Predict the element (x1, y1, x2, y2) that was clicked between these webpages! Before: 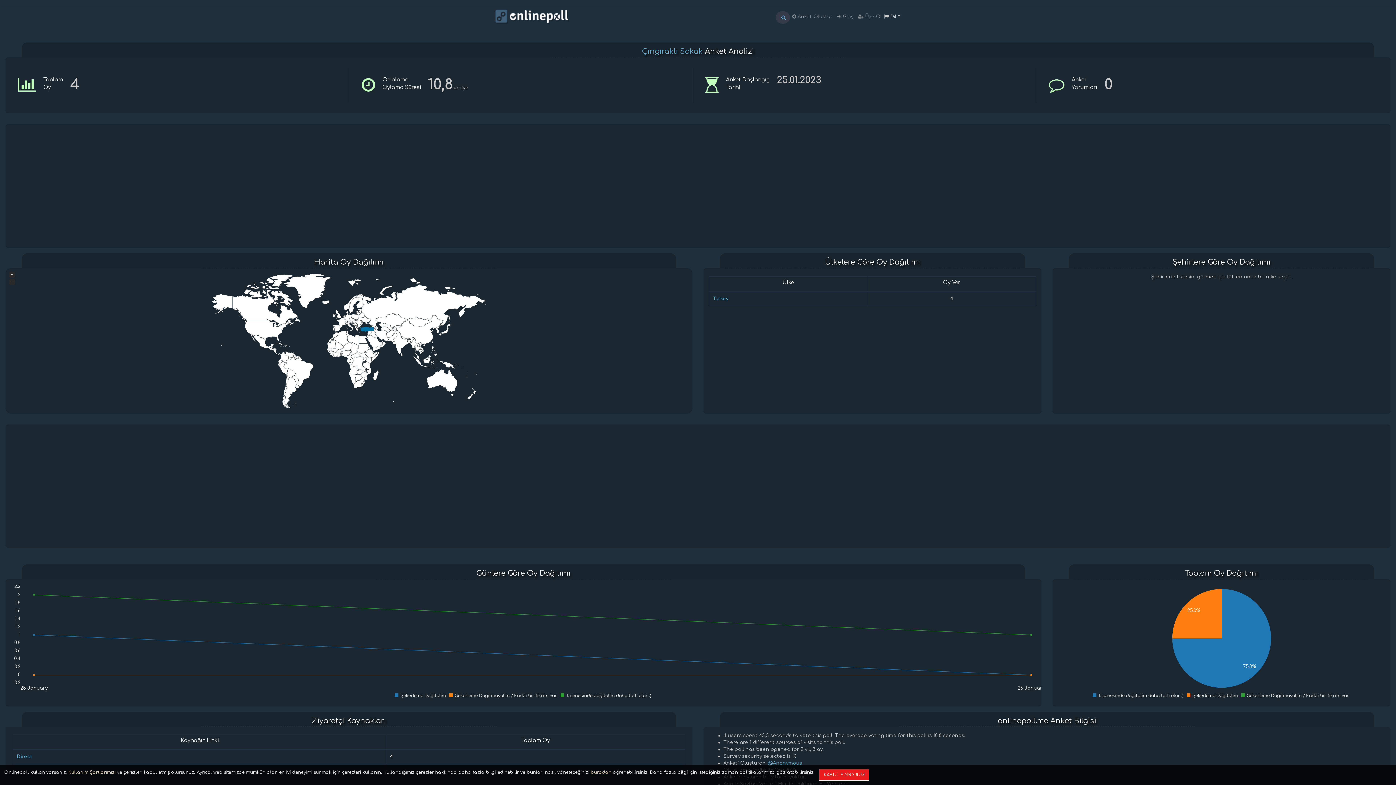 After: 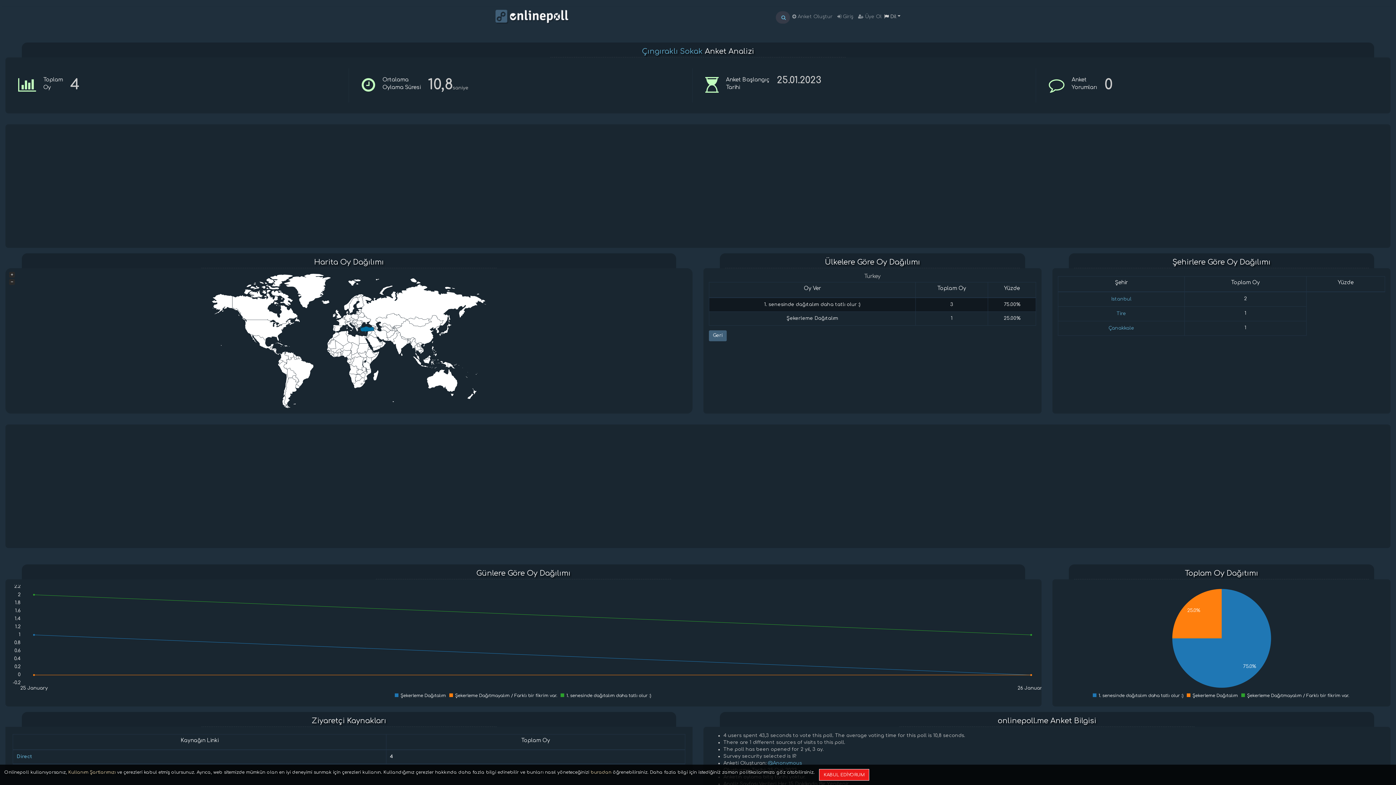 Action: bbox: (713, 296, 728, 301) label: Turkey